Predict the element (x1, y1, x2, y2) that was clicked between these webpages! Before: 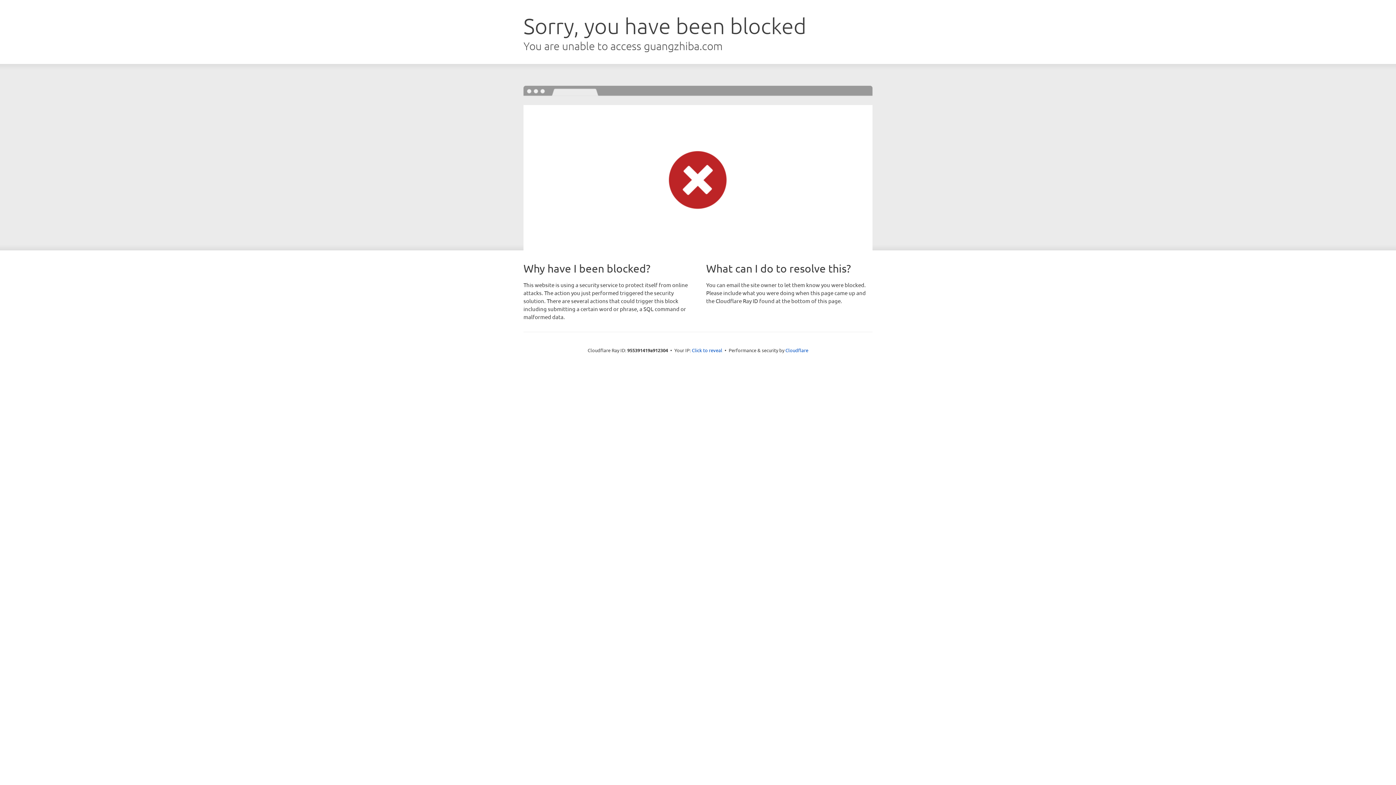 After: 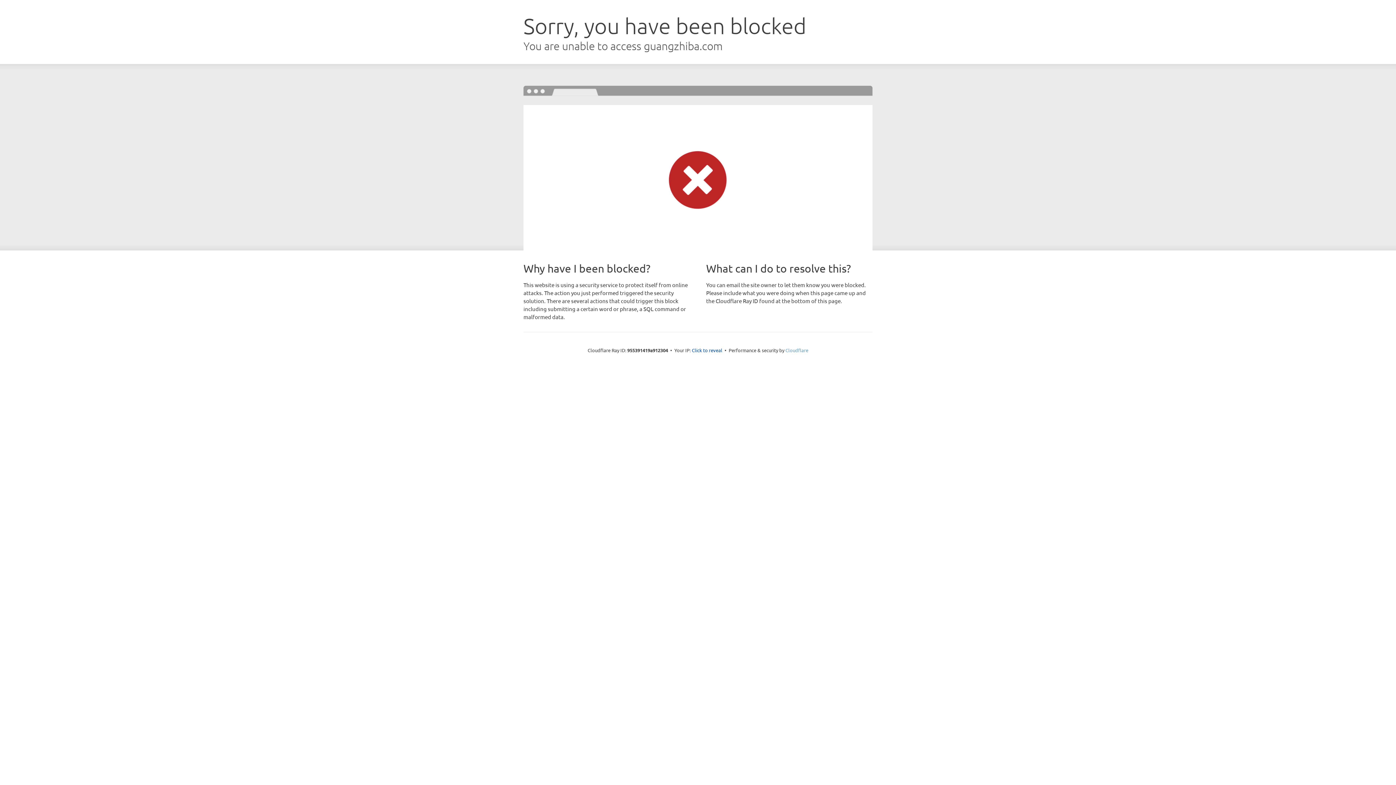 Action: label: Cloudflare bbox: (785, 347, 808, 353)